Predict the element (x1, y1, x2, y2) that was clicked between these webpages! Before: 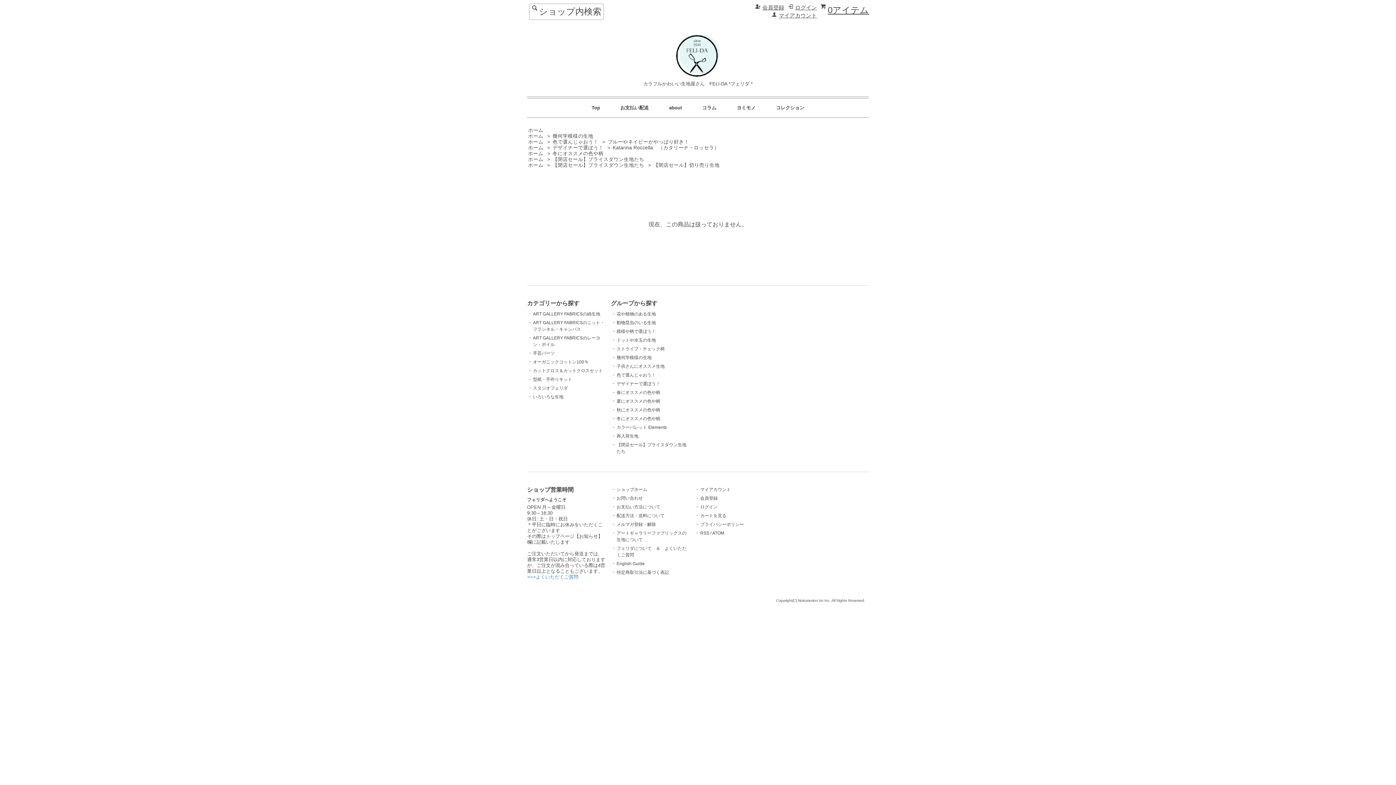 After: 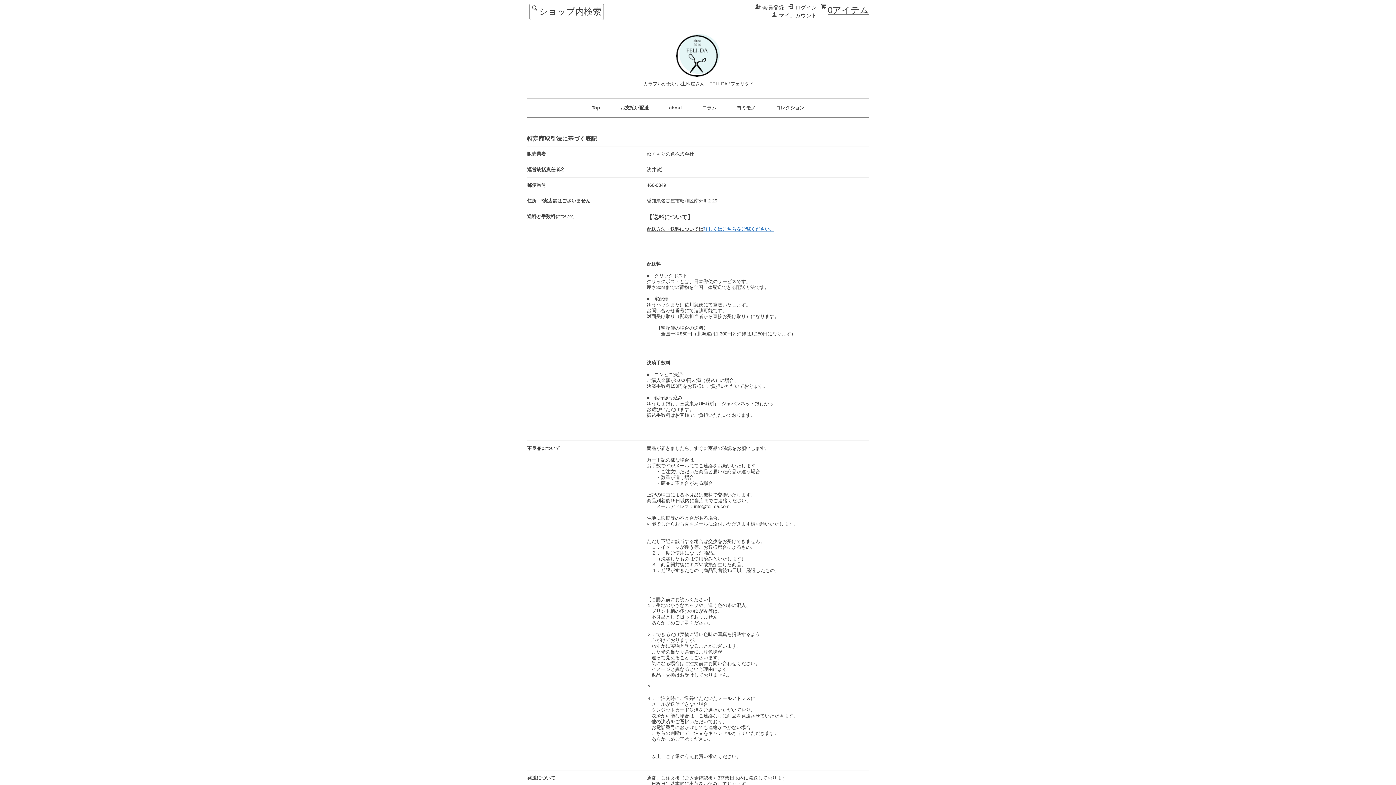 Action: bbox: (616, 570, 669, 575) label: 特定商取引法に基づく表記